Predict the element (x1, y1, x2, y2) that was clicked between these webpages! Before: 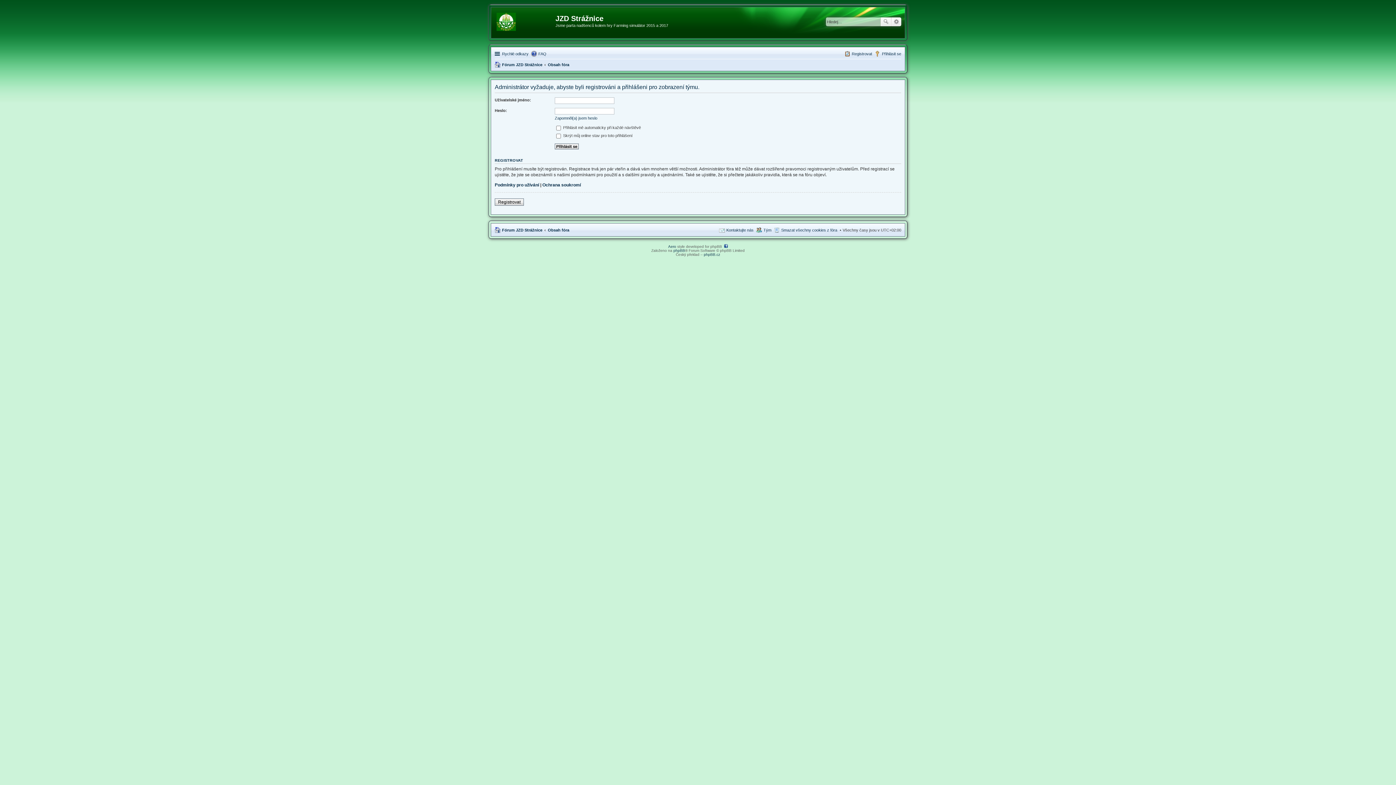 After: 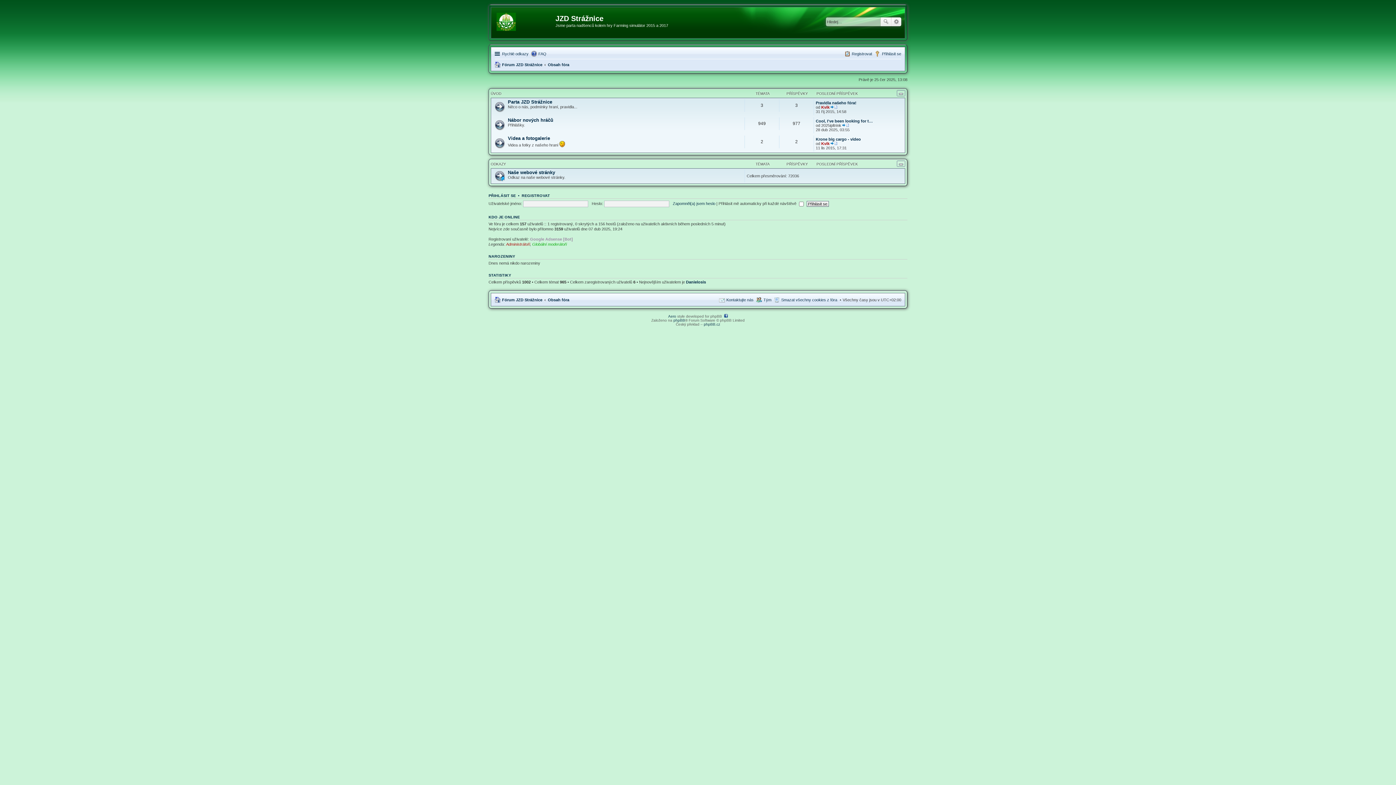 Action: label: Obsah fóra bbox: (548, 225, 569, 234)